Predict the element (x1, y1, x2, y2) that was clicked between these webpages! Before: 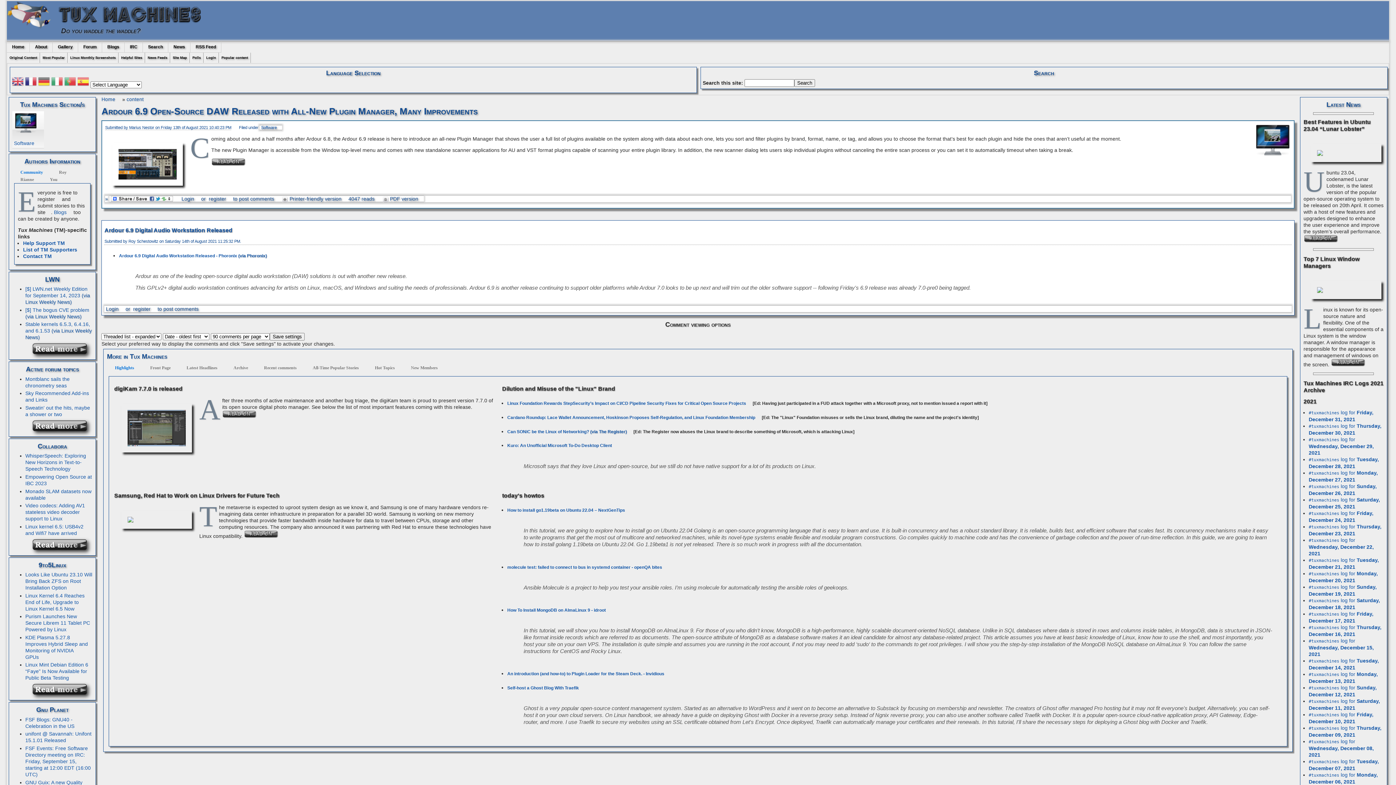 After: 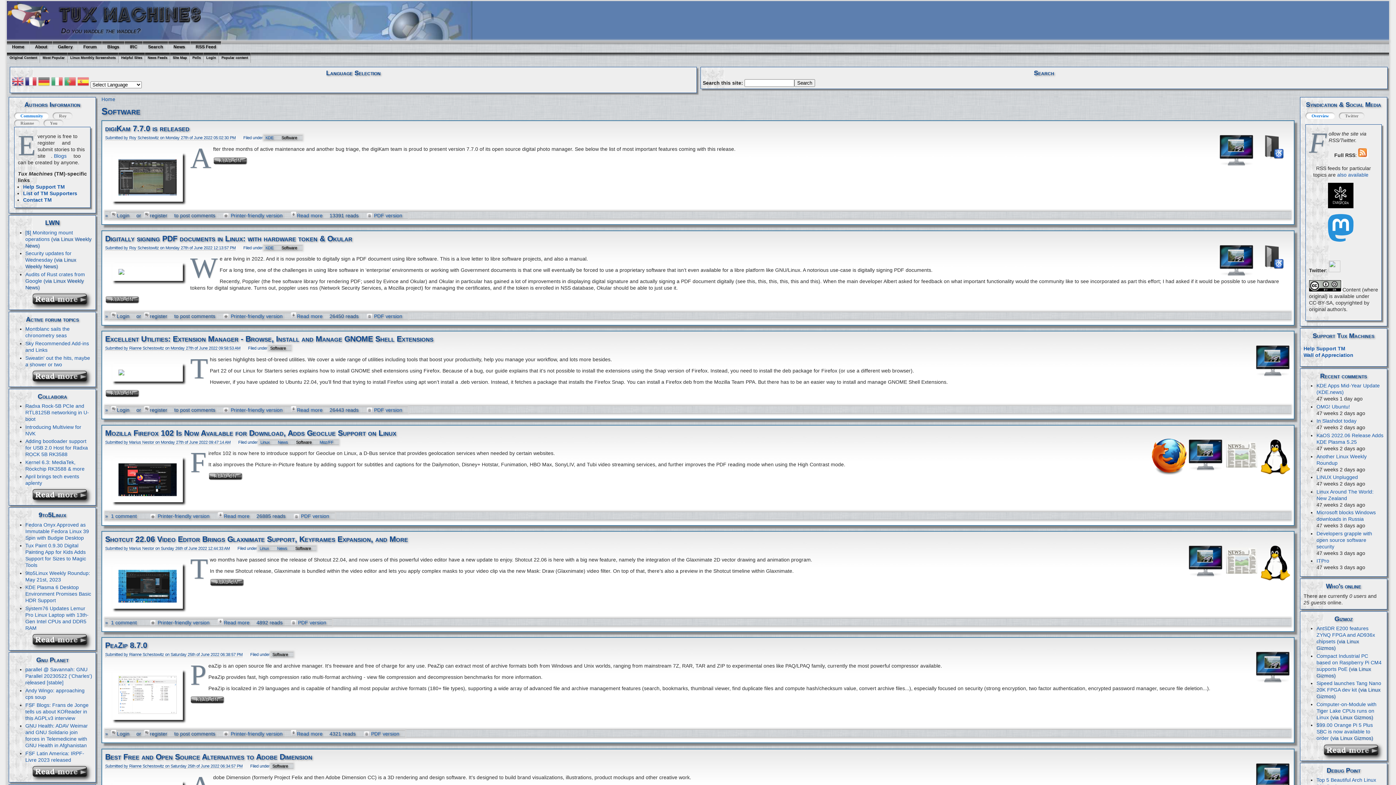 Action: bbox: (13, 133, 19, 139)